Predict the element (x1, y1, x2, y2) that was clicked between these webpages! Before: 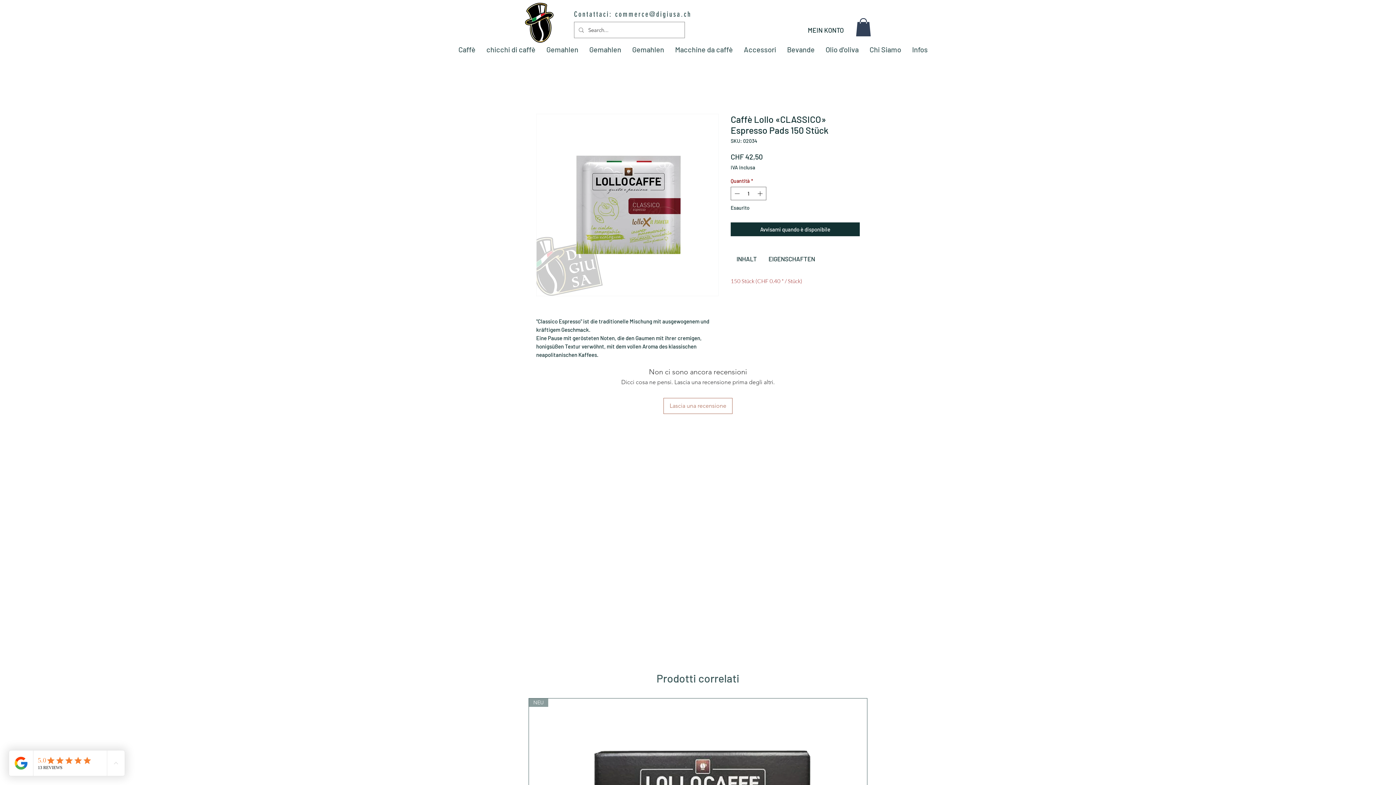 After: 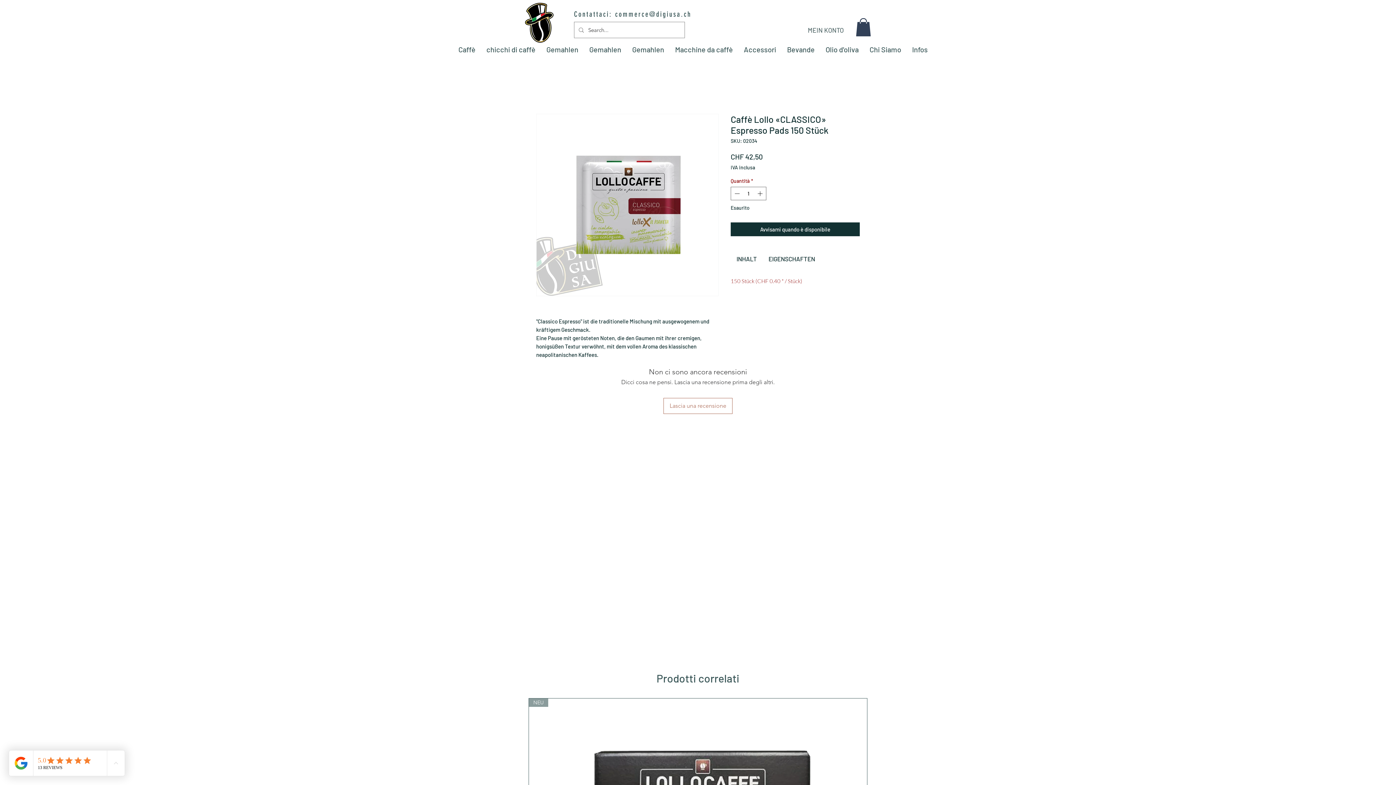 Action: label: MEIN KONTO bbox: (802, 23, 849, 36)